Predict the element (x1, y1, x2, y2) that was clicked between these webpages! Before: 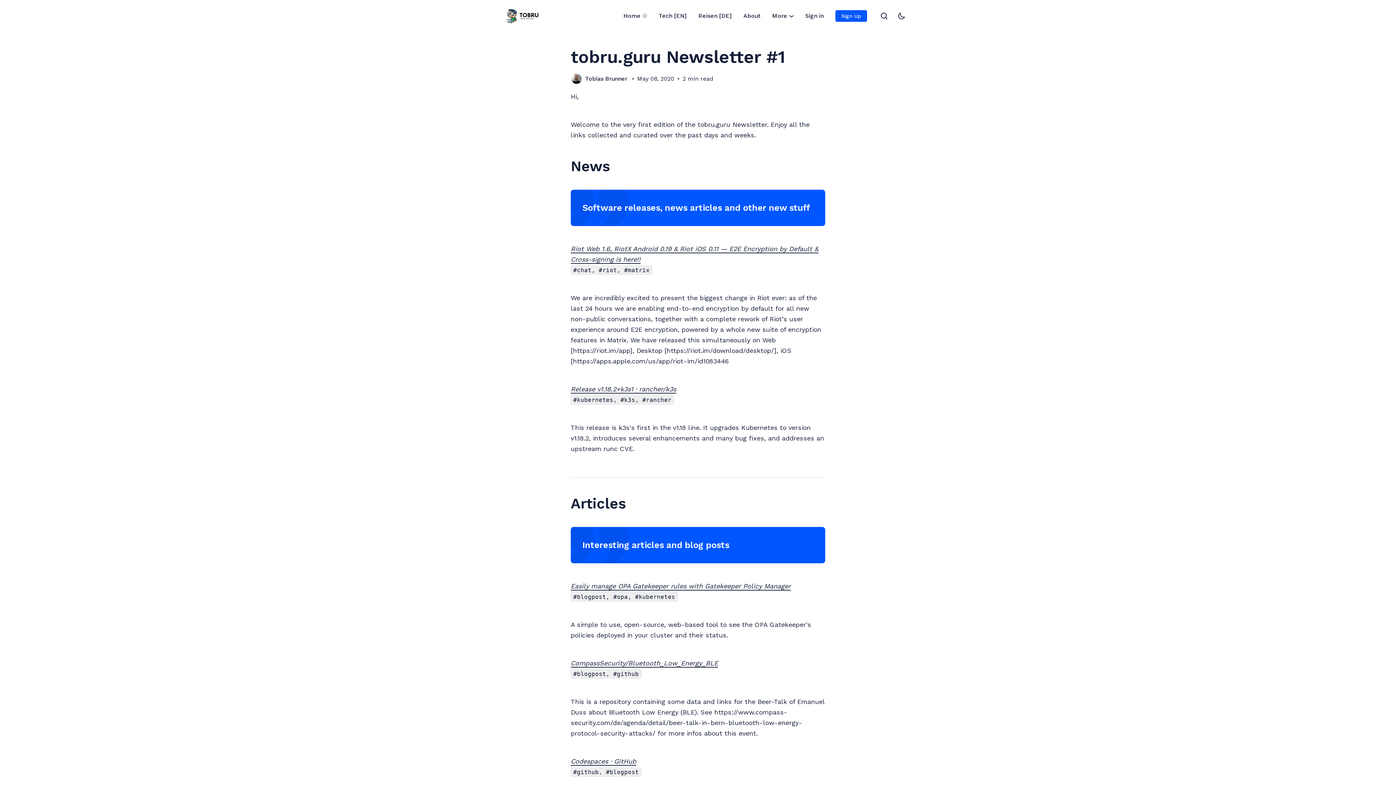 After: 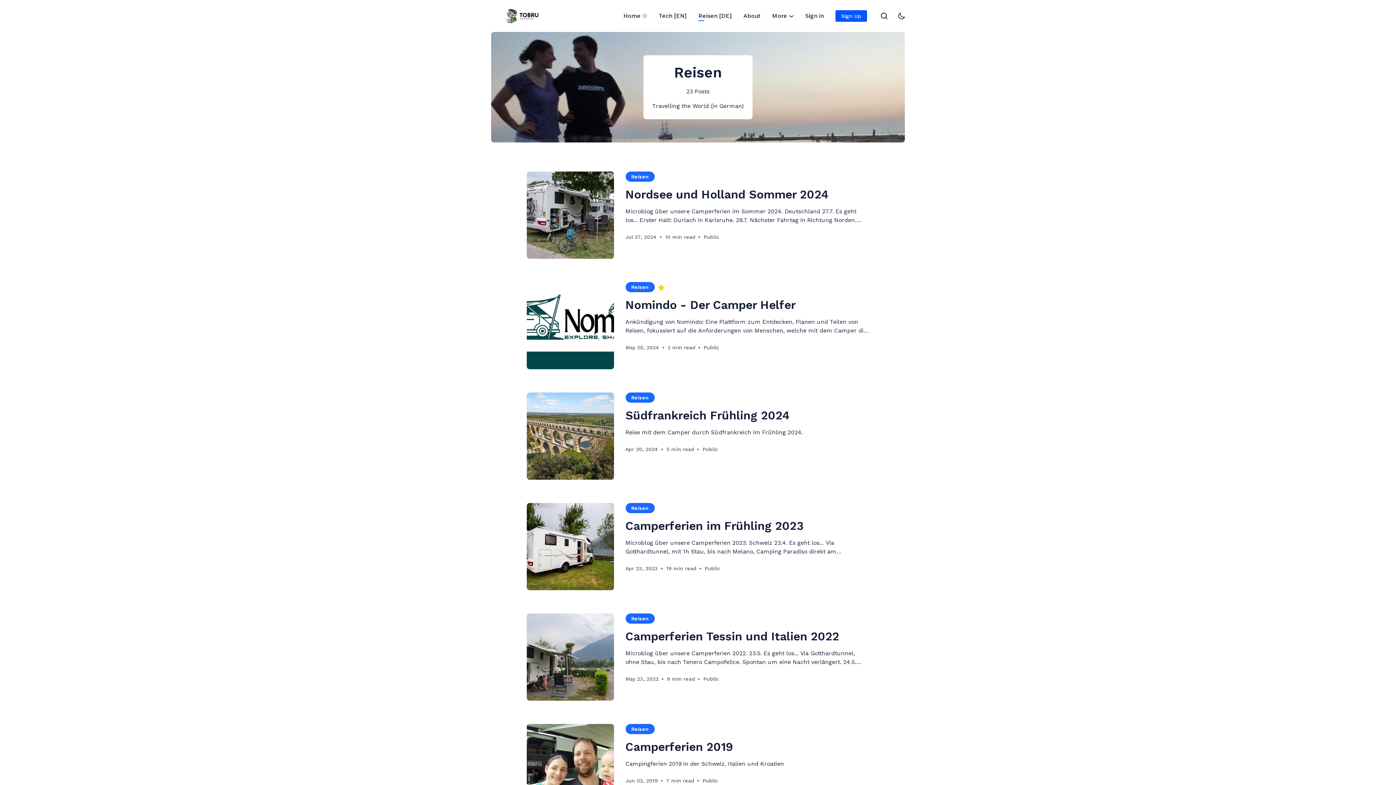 Action: bbox: (698, 11, 732, 20) label: Reisen [DE]